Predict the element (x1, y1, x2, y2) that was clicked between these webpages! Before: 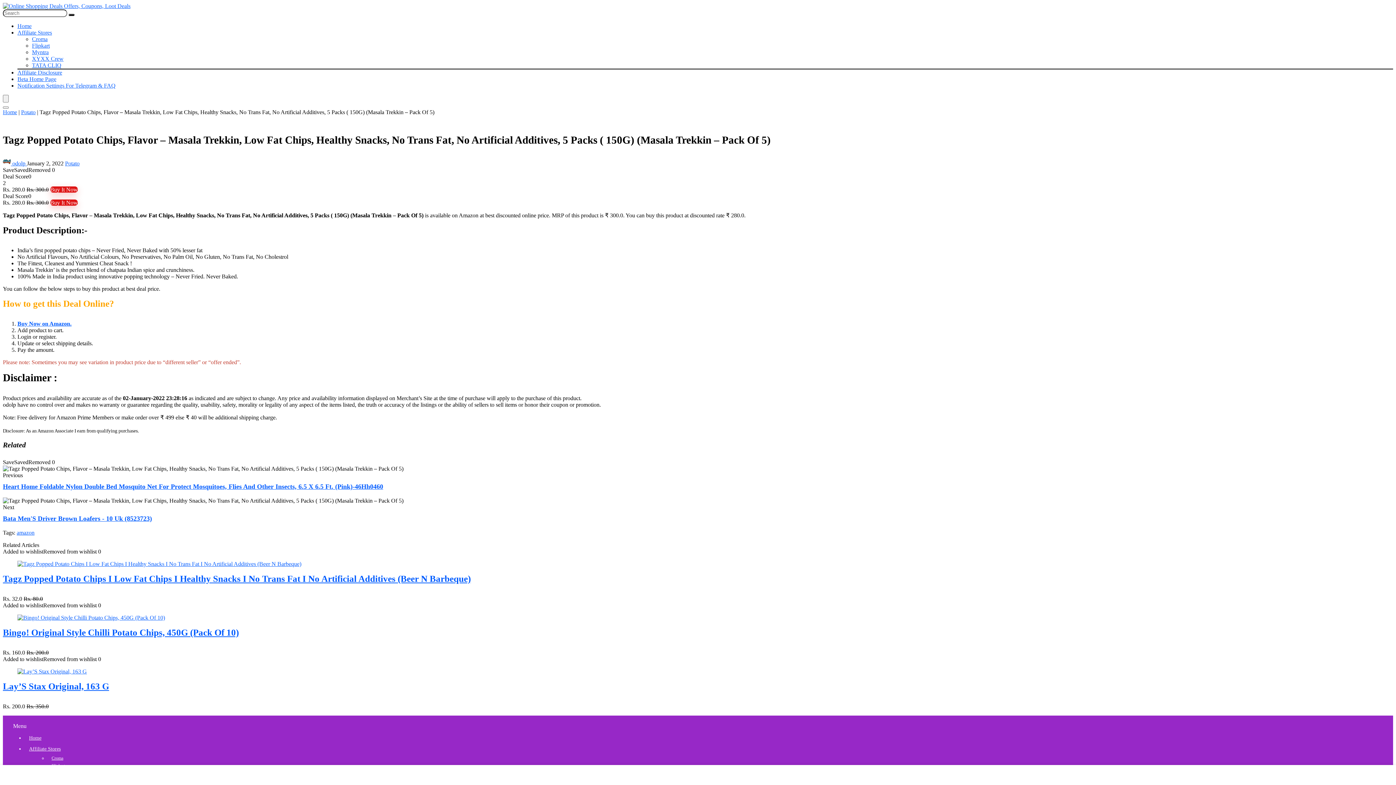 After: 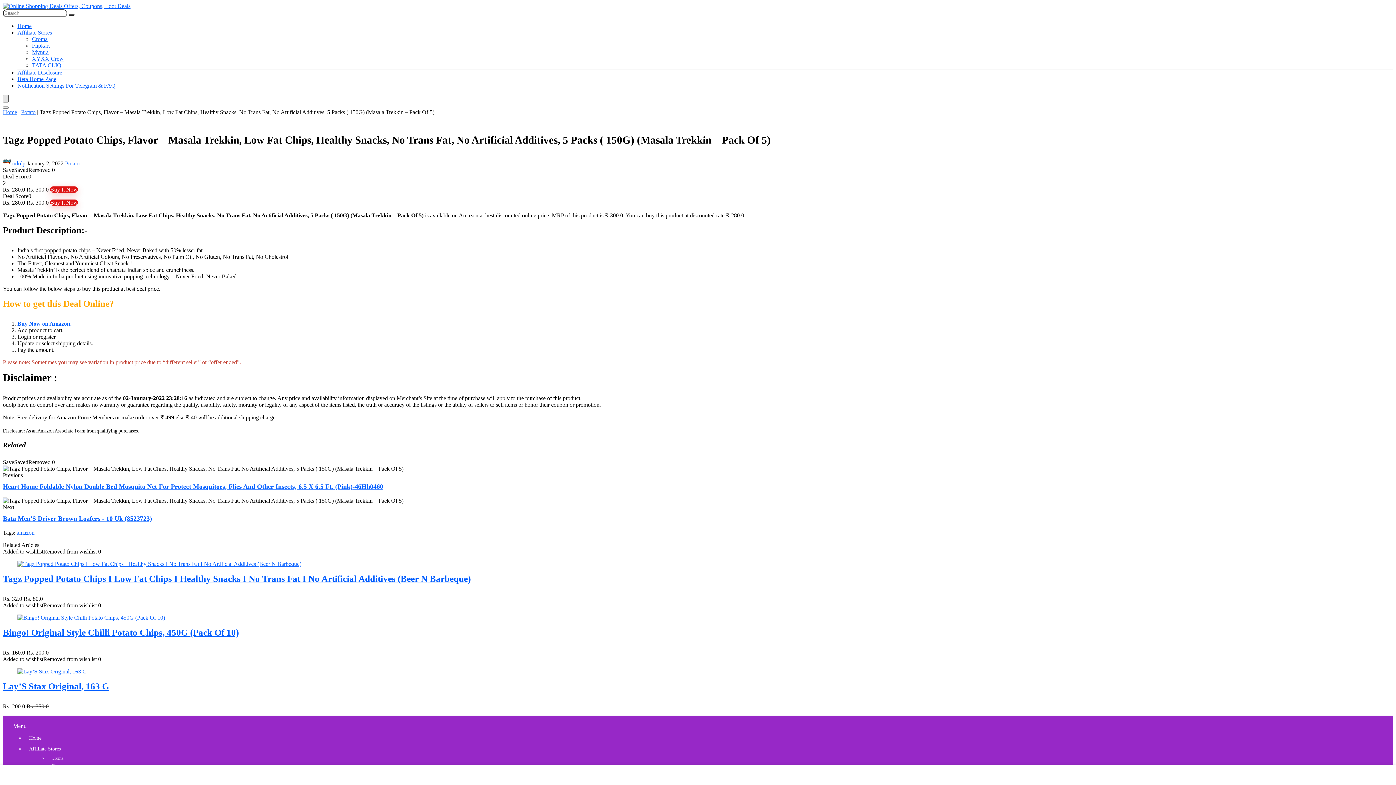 Action: label: Menu bbox: (2, 94, 8, 102)